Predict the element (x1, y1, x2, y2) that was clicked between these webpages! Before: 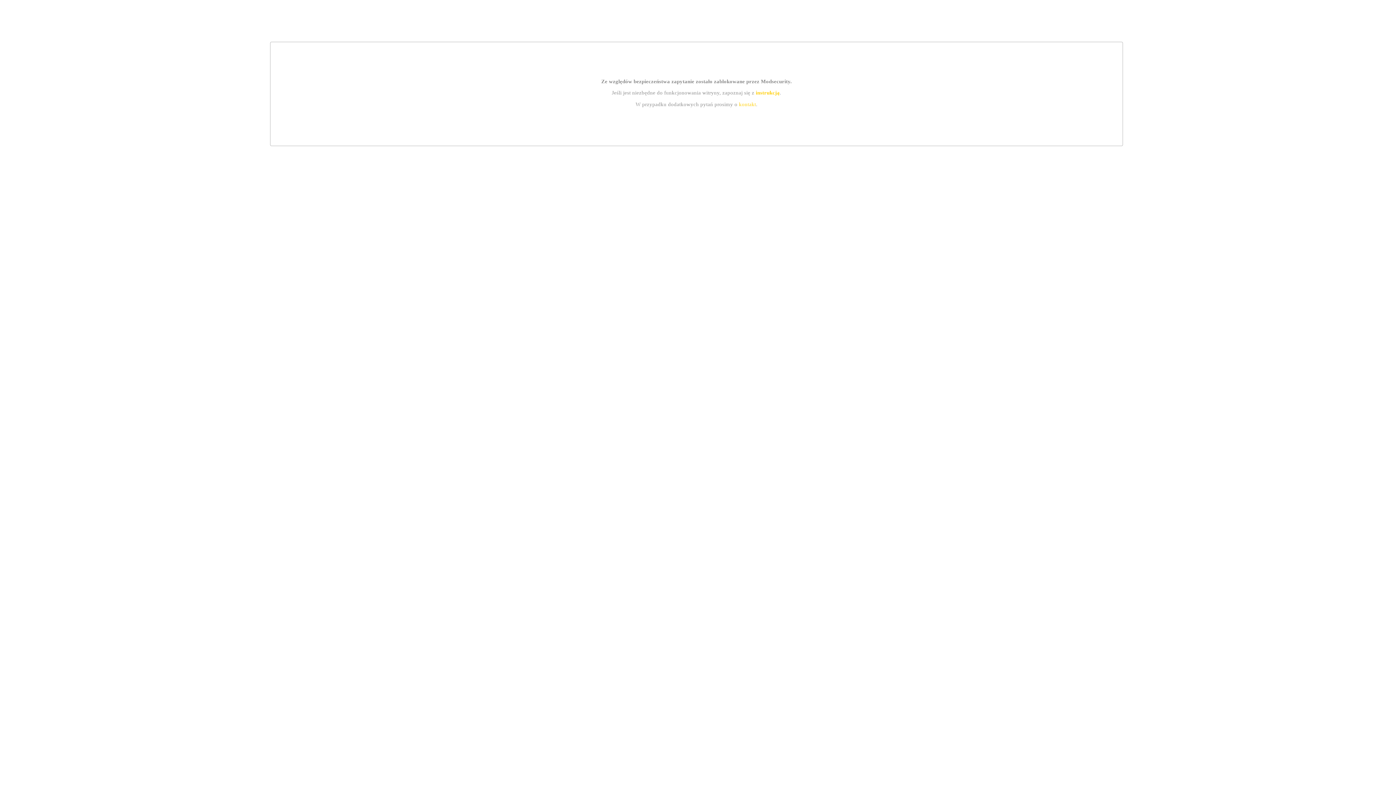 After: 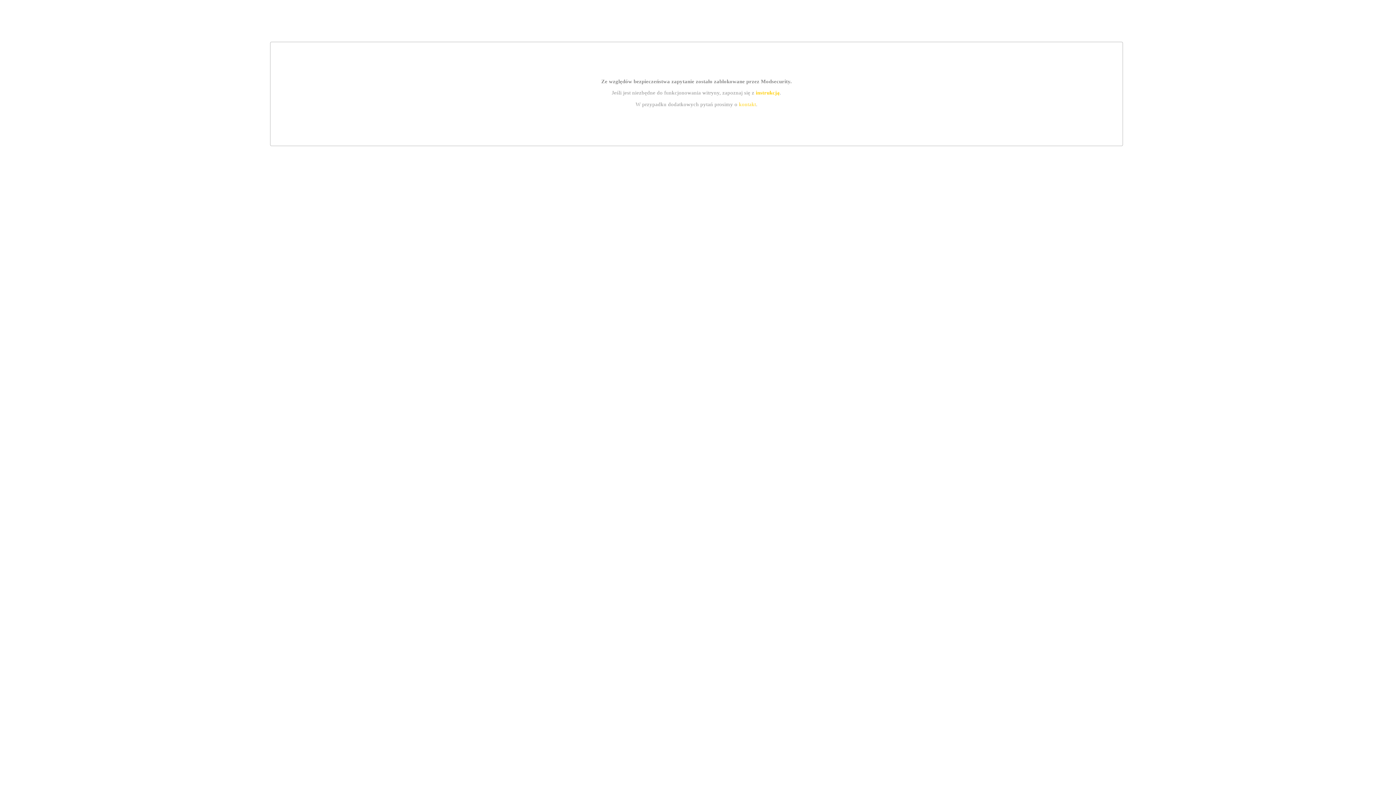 Action: bbox: (739, 101, 756, 107) label: kontakt